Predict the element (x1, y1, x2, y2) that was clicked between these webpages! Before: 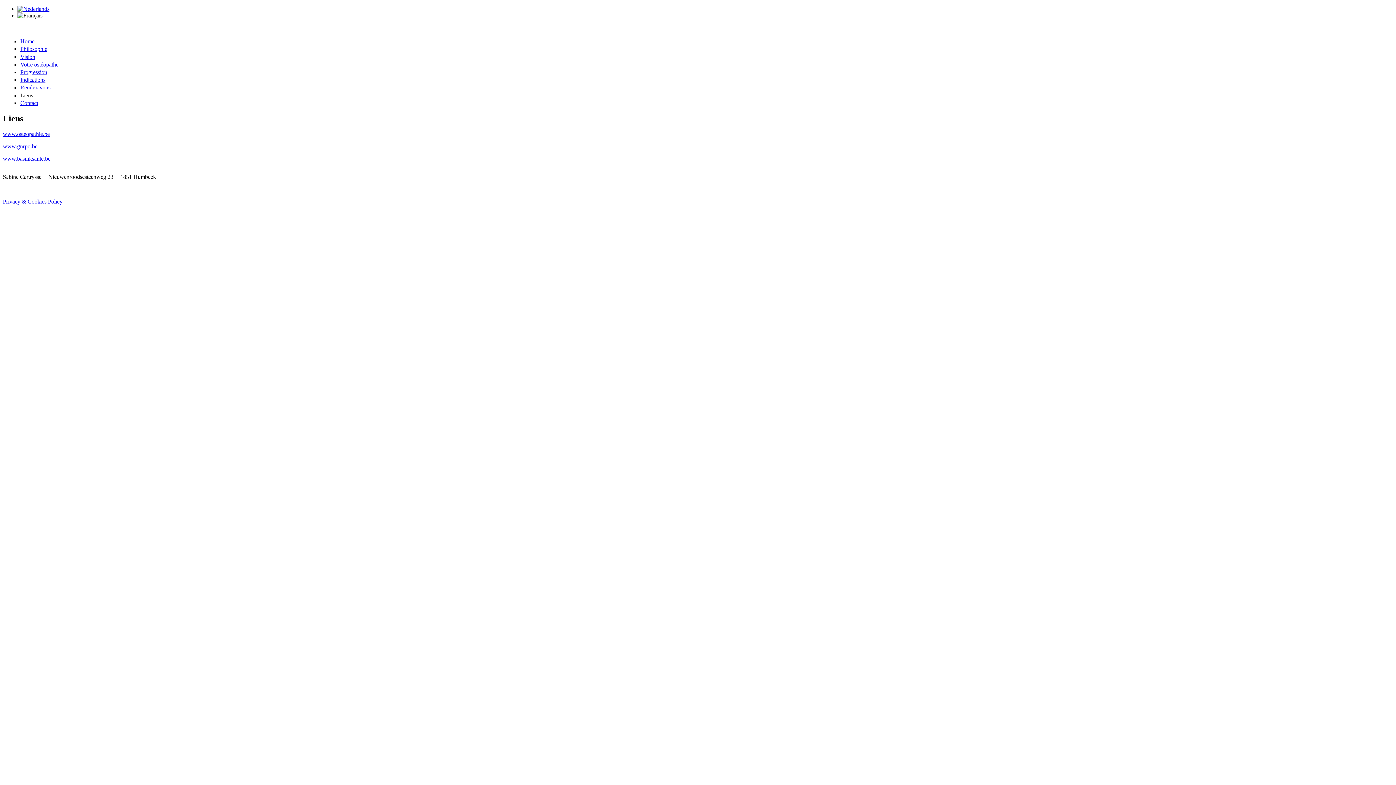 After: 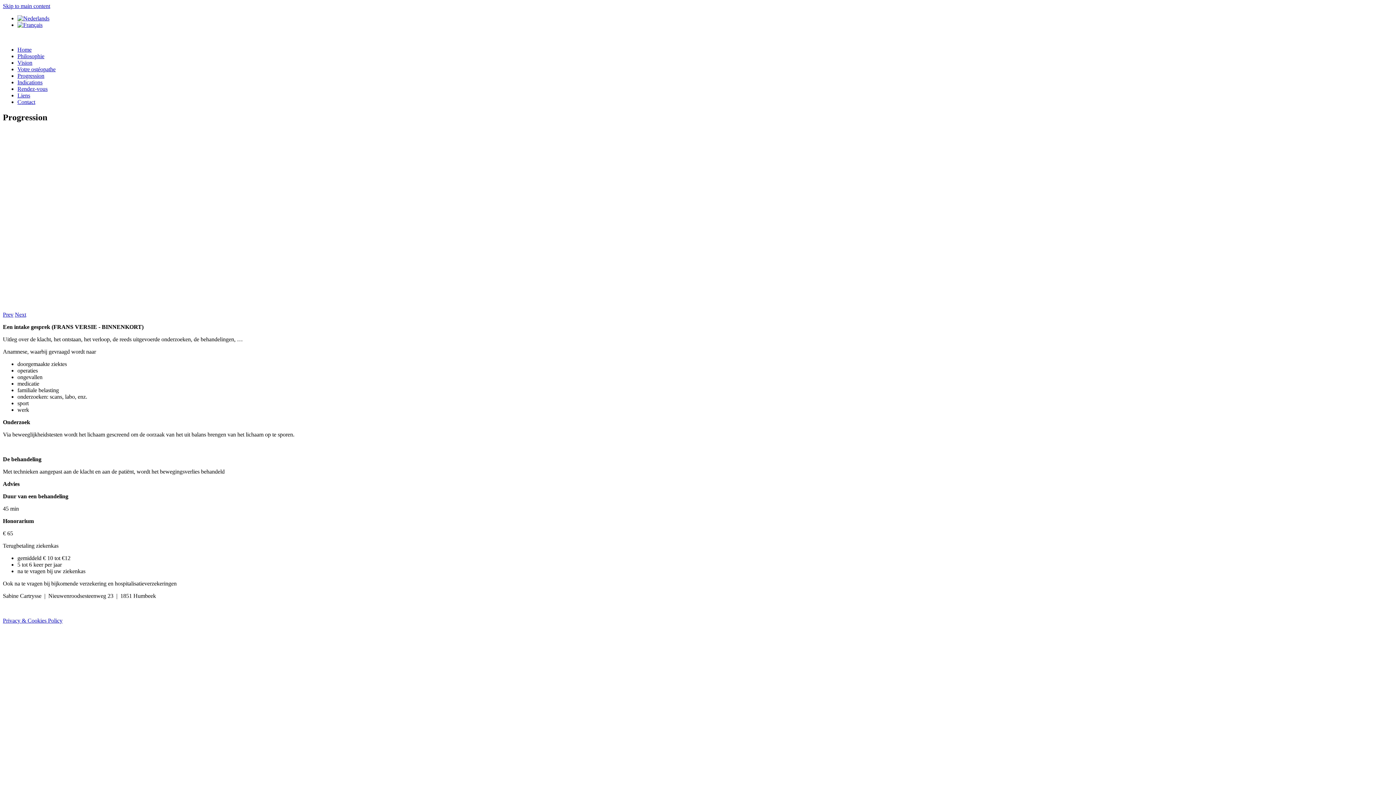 Action: label: Progression bbox: (20, 69, 47, 75)